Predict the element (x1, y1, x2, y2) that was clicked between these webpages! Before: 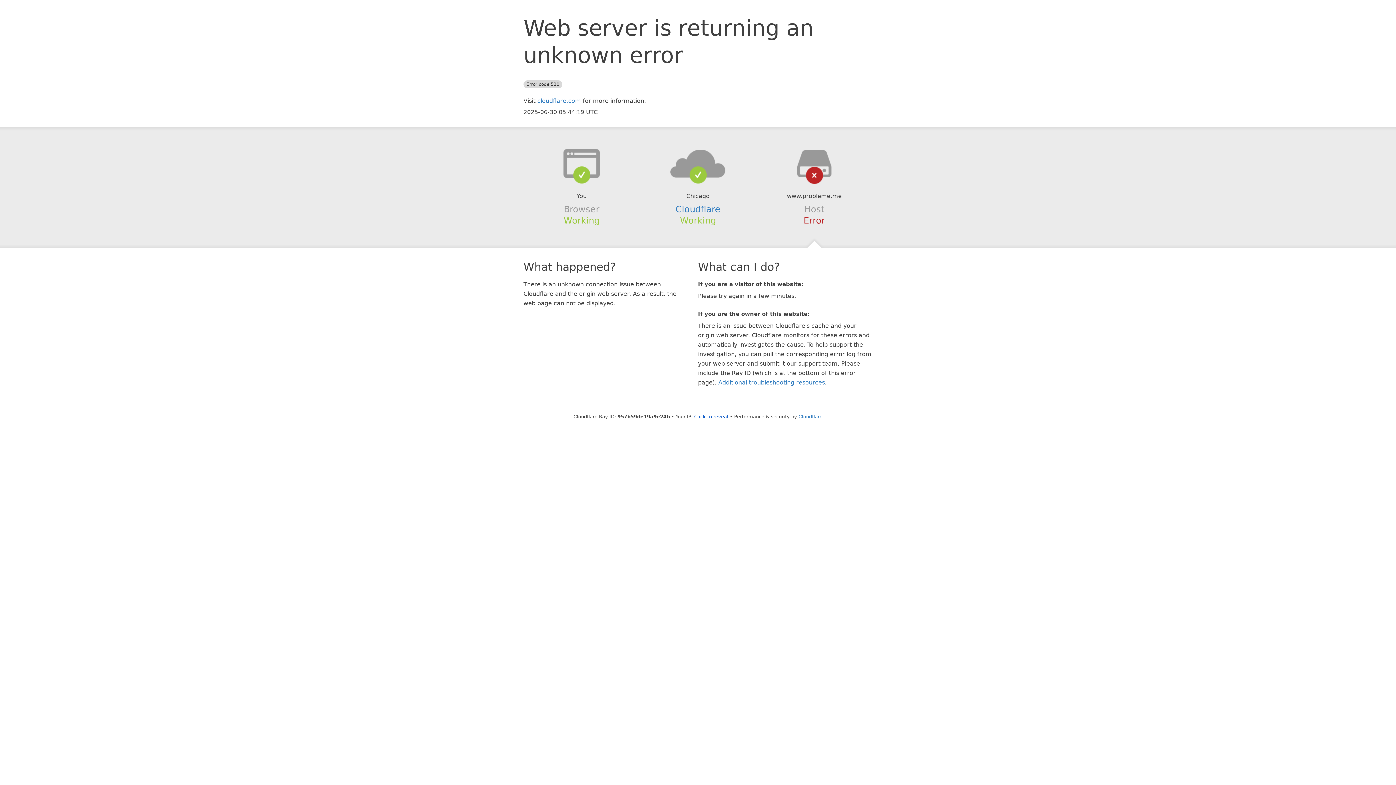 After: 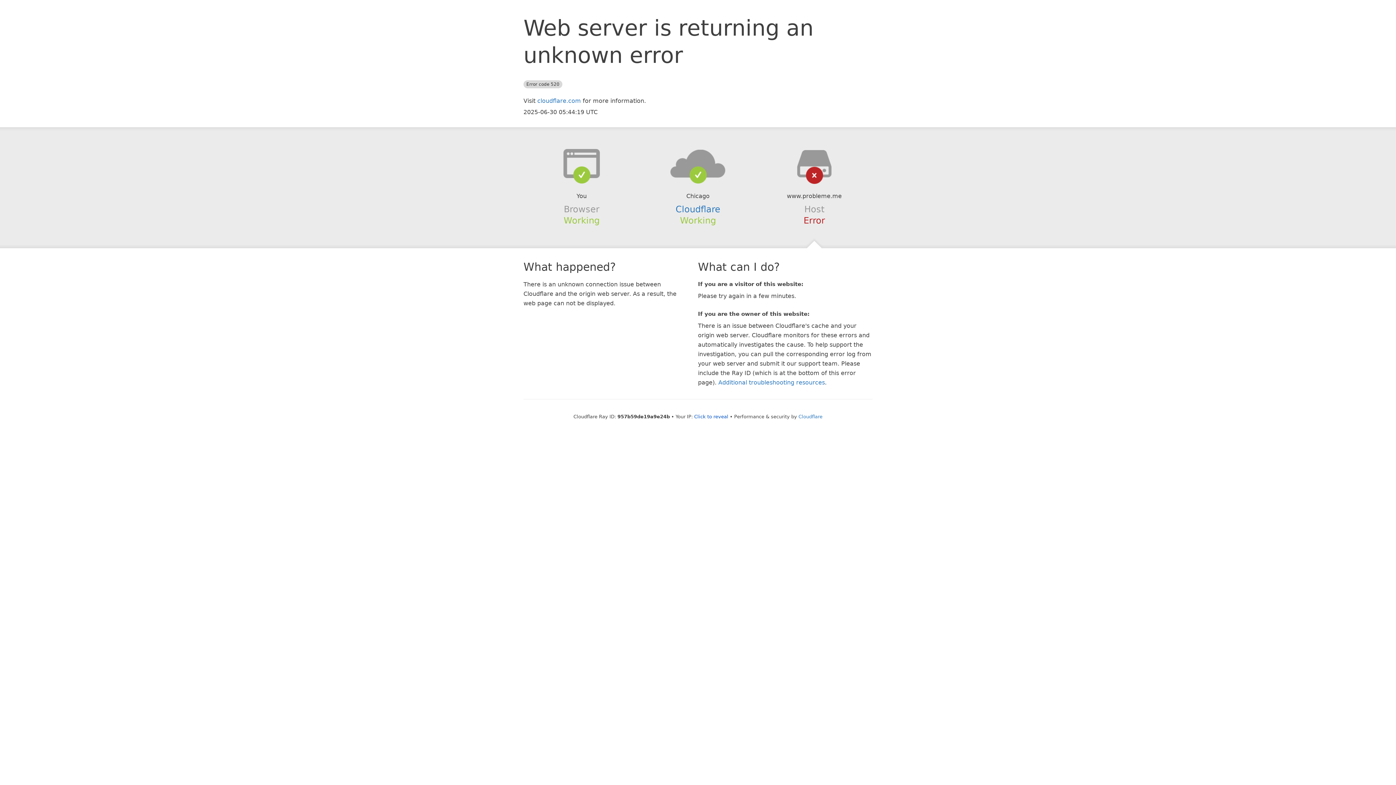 Action: bbox: (639, 148, 756, 178)